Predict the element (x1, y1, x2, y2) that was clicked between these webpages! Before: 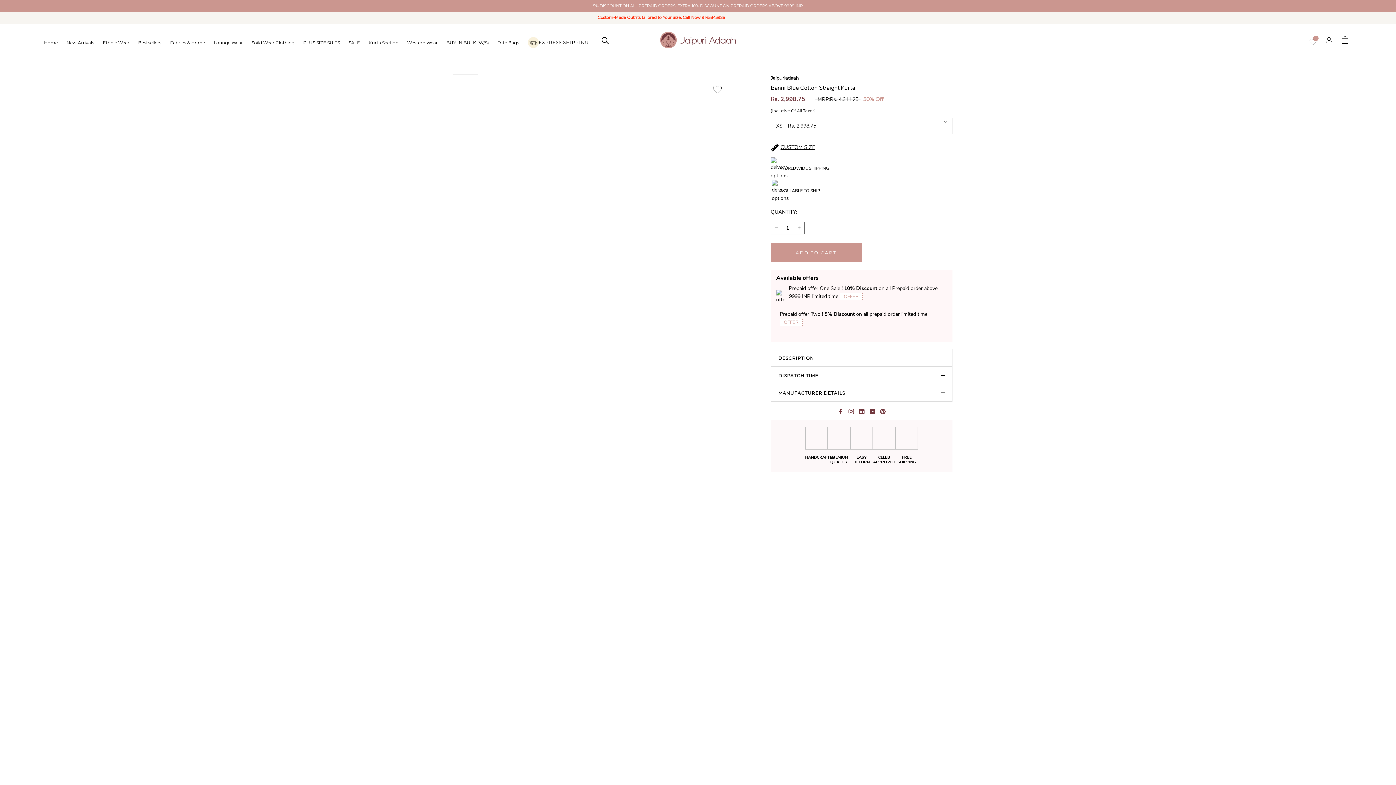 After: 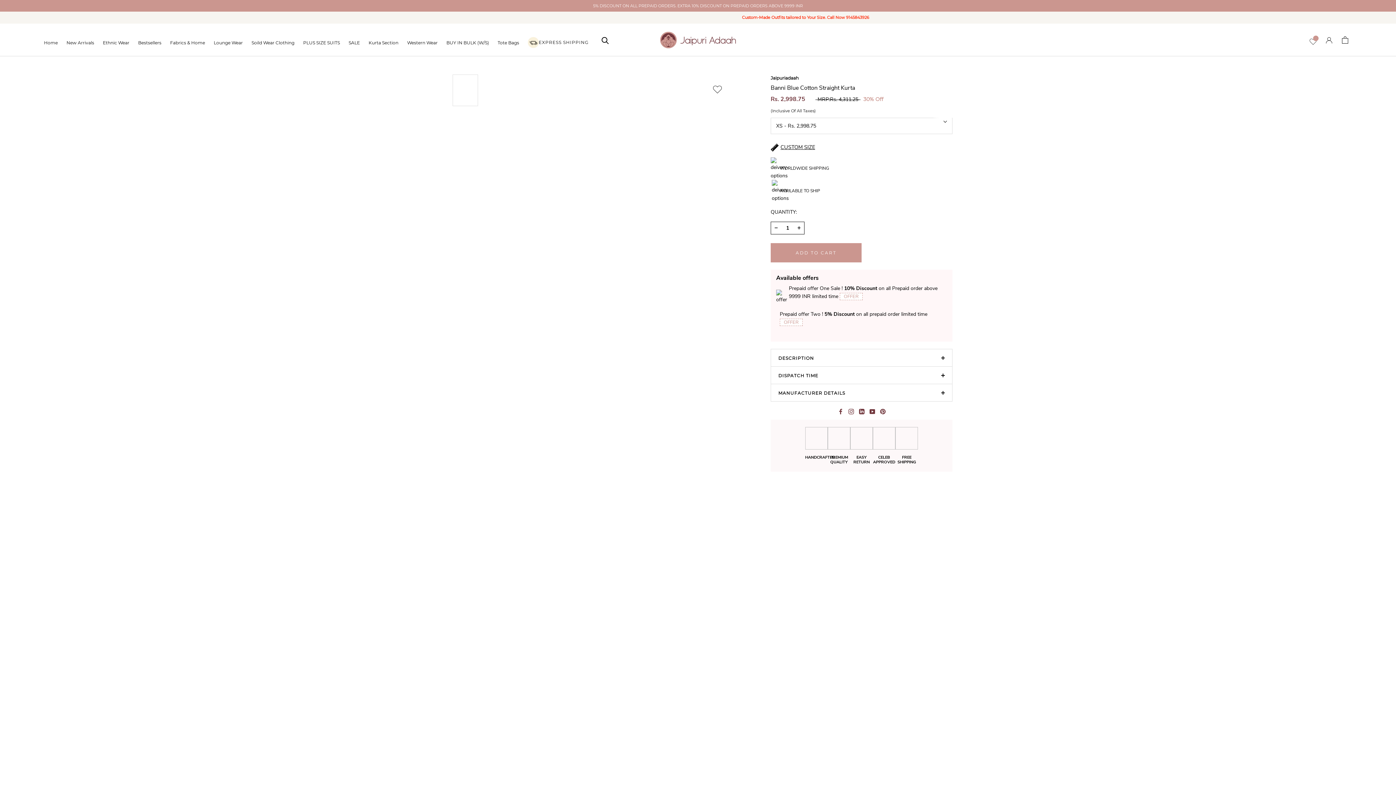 Action: bbox: (770, 143, 815, 152) label: CUSTOM SIZE